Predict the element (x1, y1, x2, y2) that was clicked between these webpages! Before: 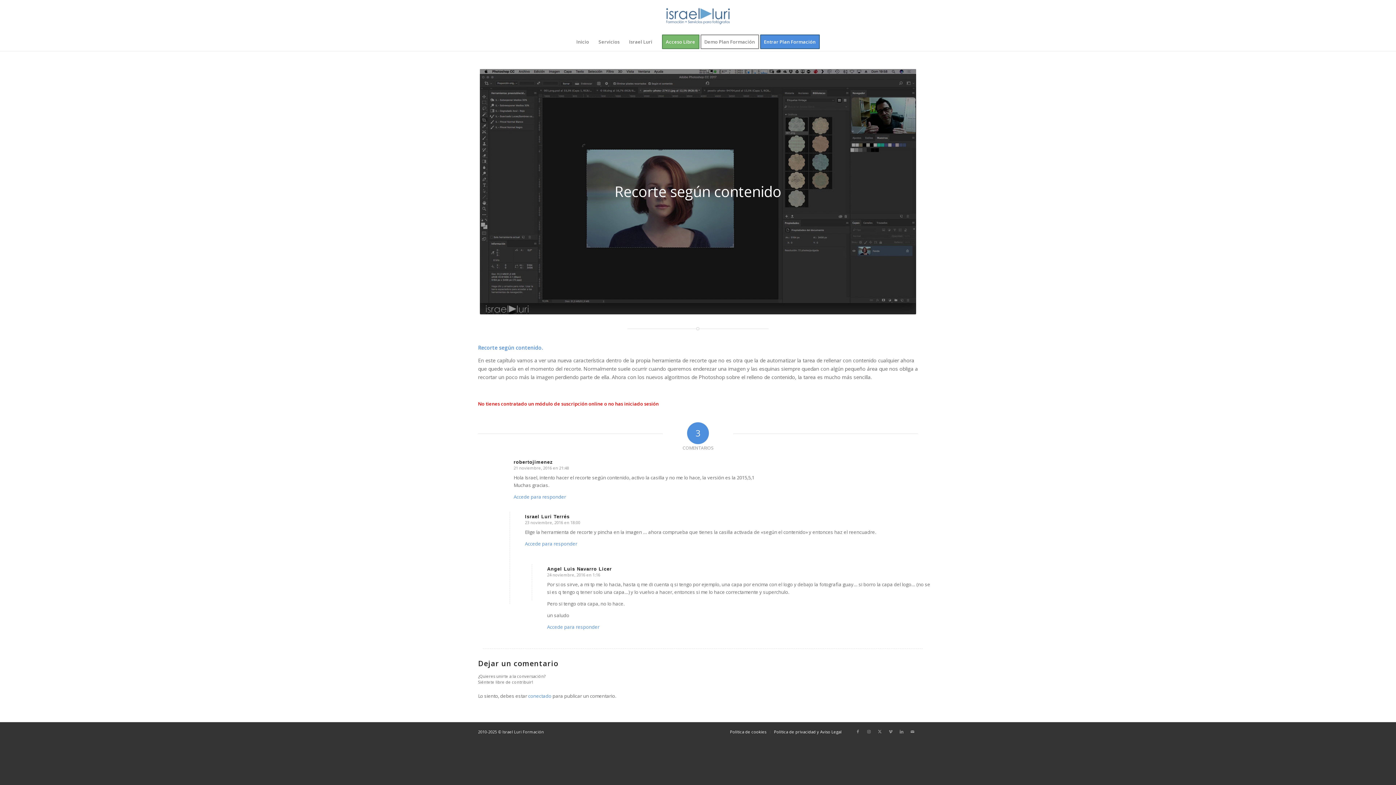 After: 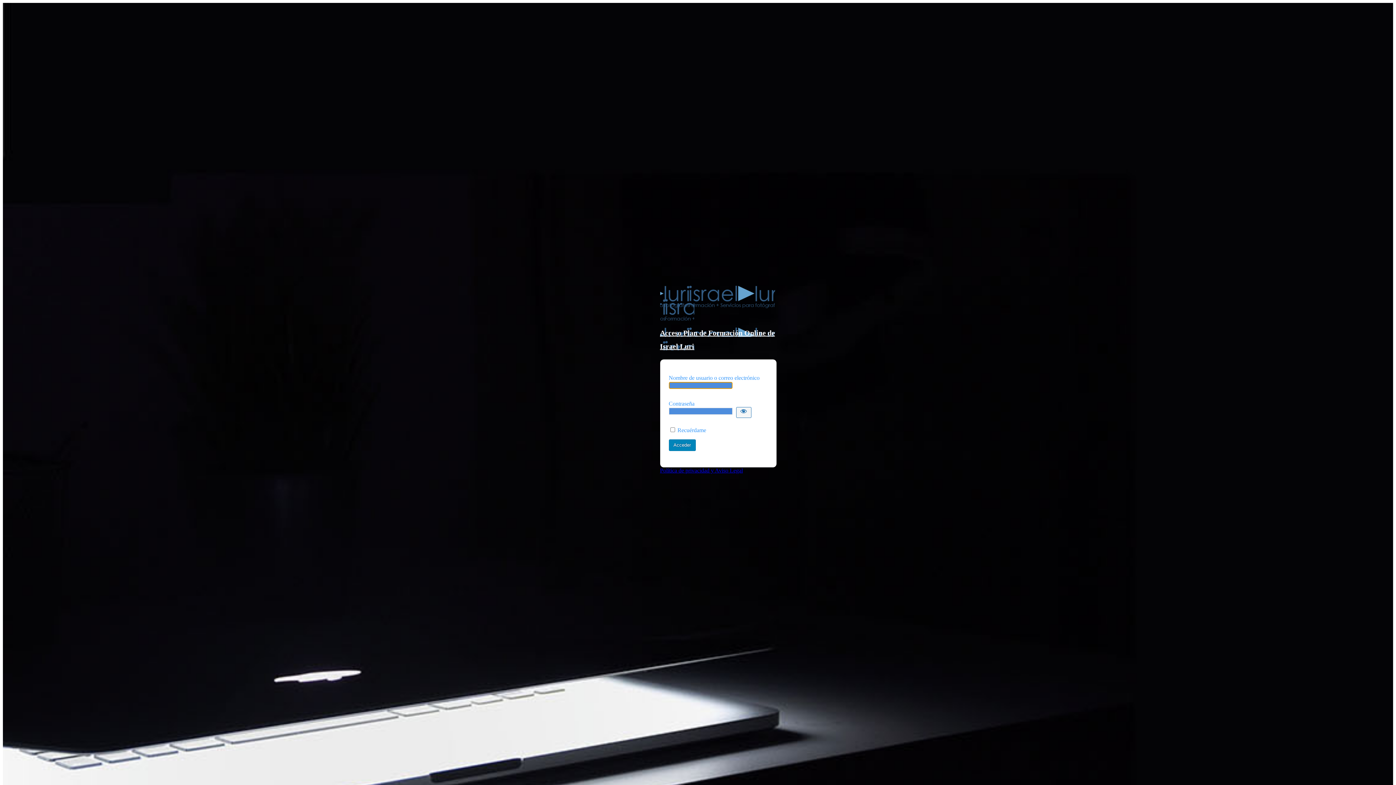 Action: label: conectado bbox: (528, 693, 551, 699)